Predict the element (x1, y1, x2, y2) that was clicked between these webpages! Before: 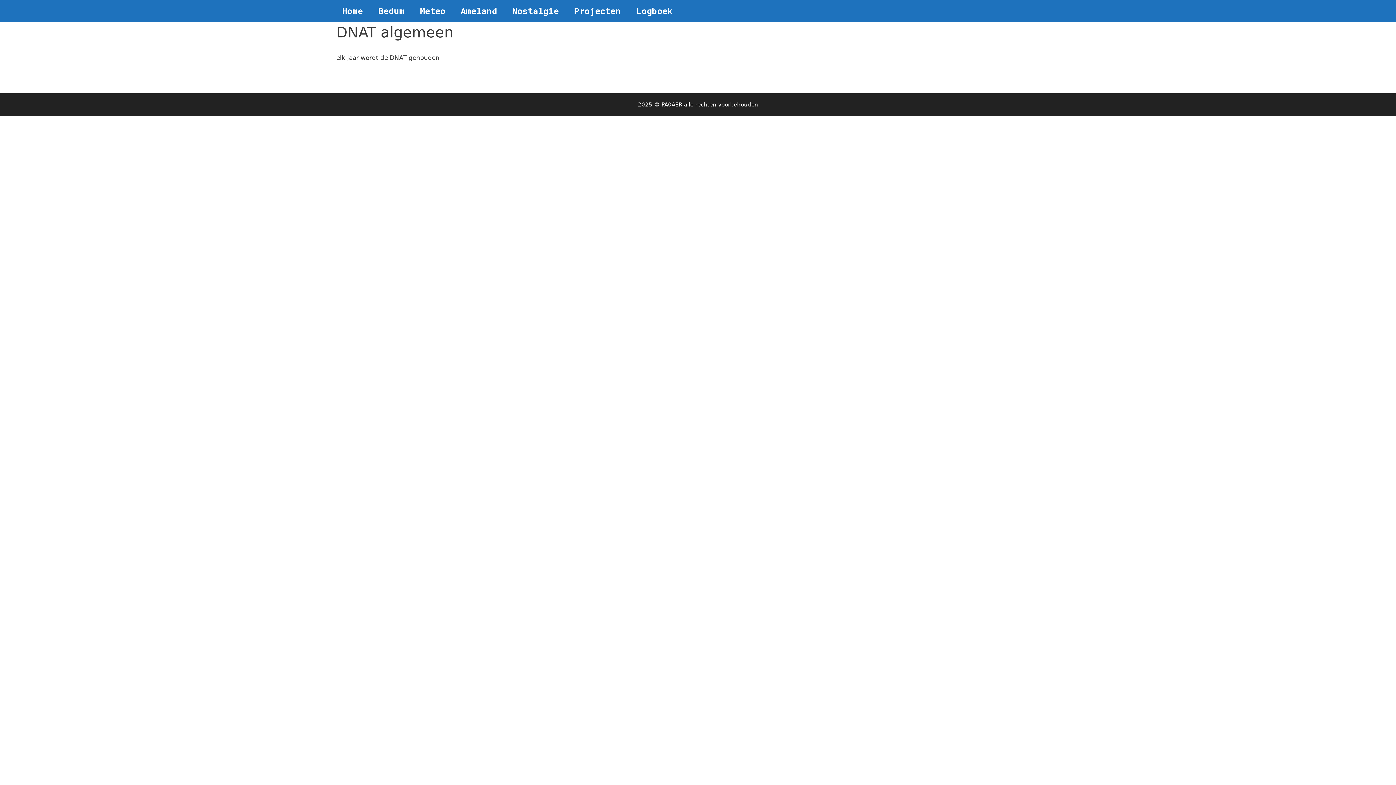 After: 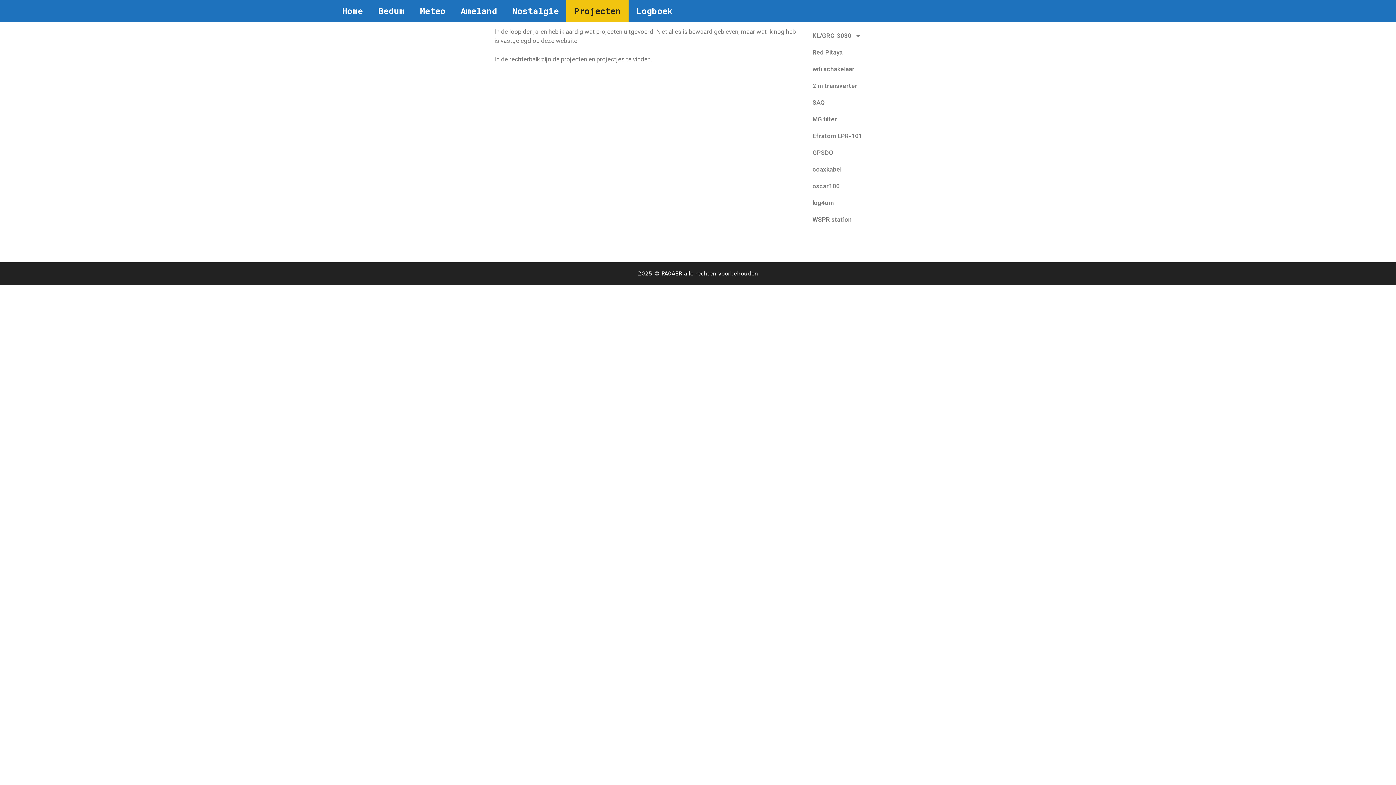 Action: bbox: (566, 0, 628, 21) label: Projecten